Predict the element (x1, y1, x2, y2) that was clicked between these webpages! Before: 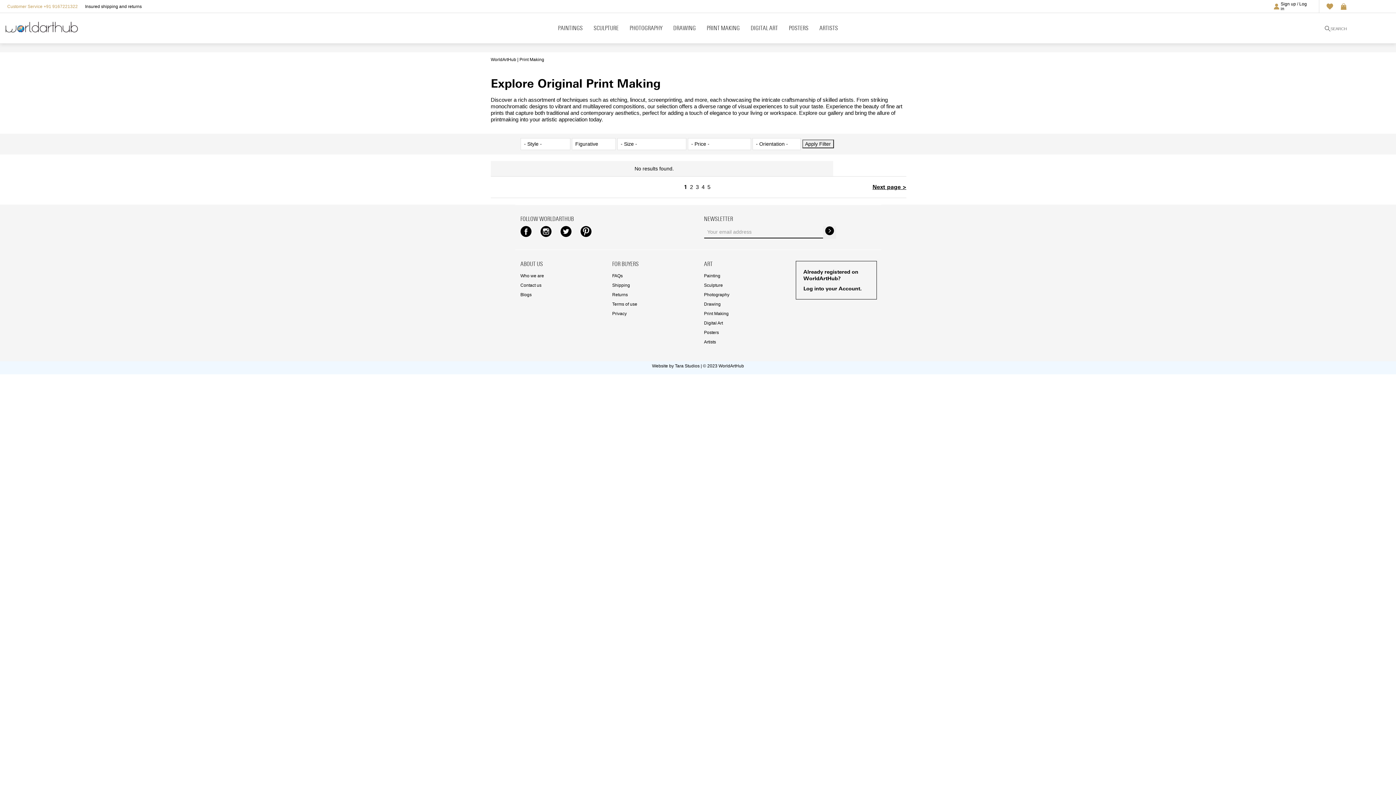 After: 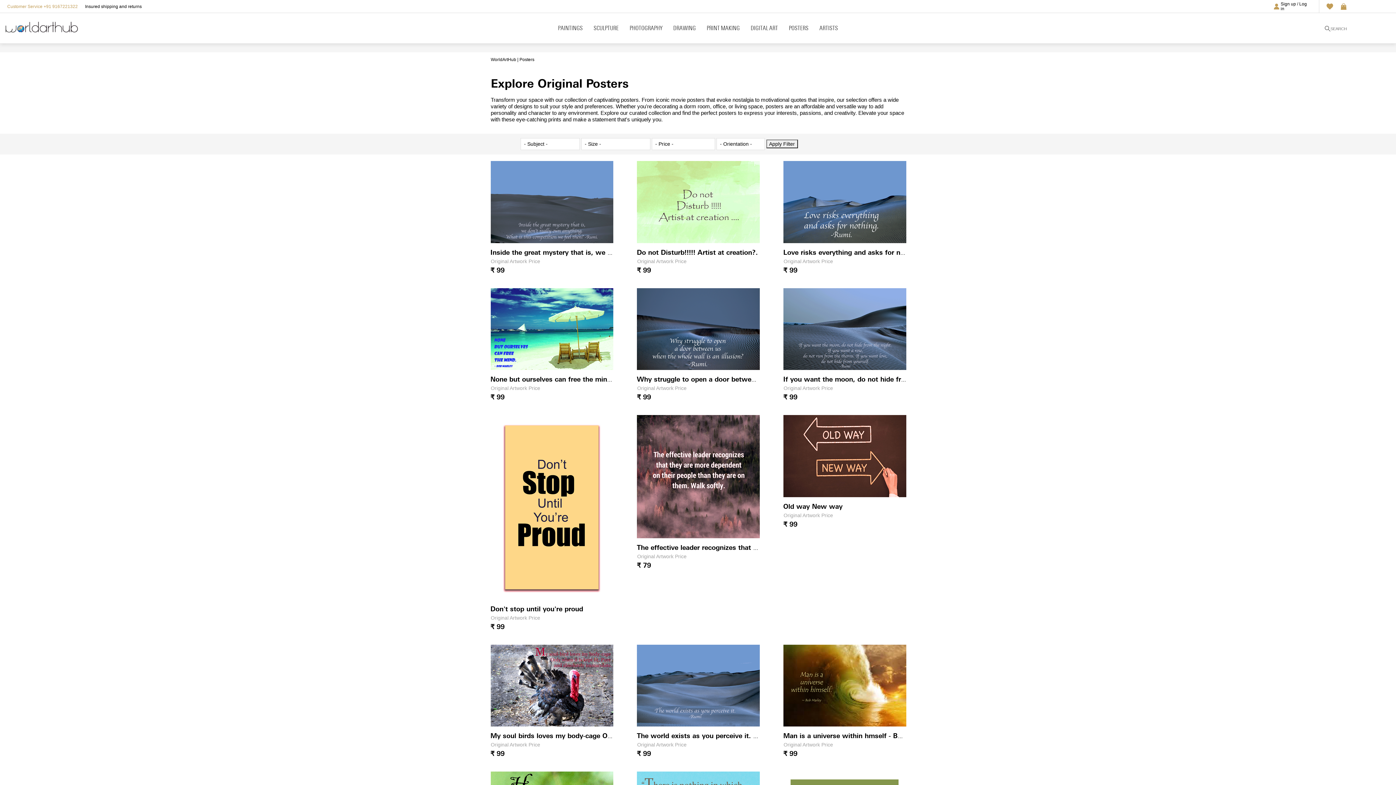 Action: bbox: (783, 13, 814, 43) label: POSTERS